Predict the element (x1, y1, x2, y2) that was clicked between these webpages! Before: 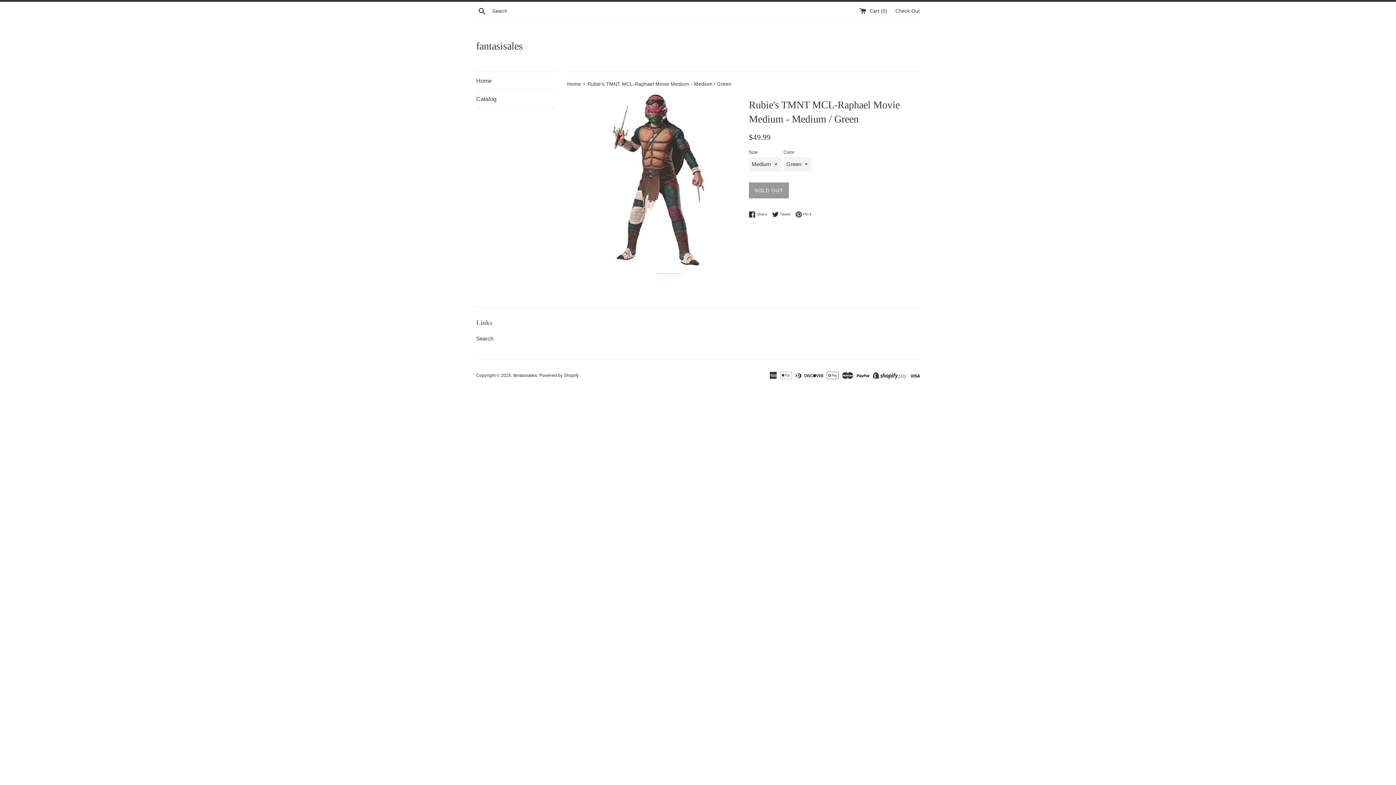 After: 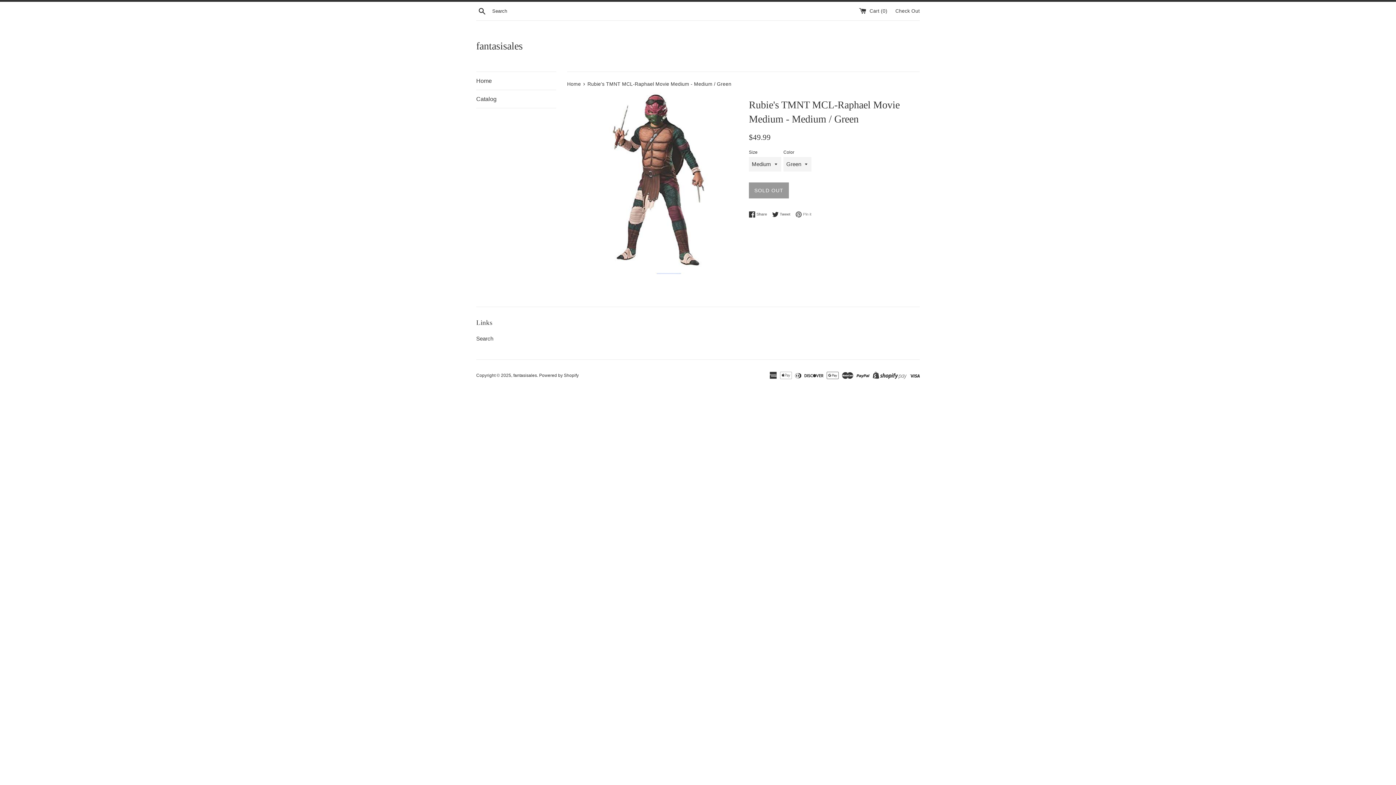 Action: bbox: (795, 211, 811, 217) label:  Pin it
Pin on Pinterest